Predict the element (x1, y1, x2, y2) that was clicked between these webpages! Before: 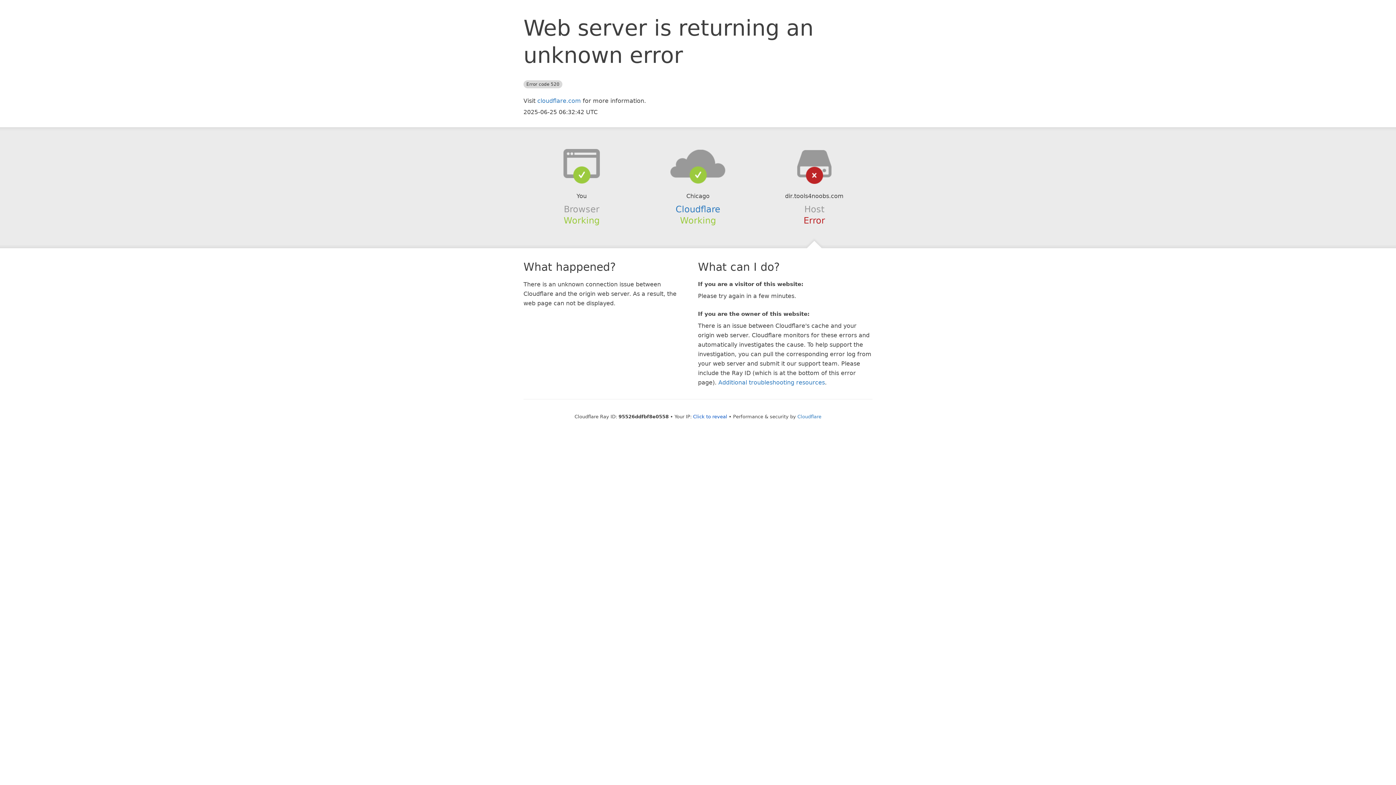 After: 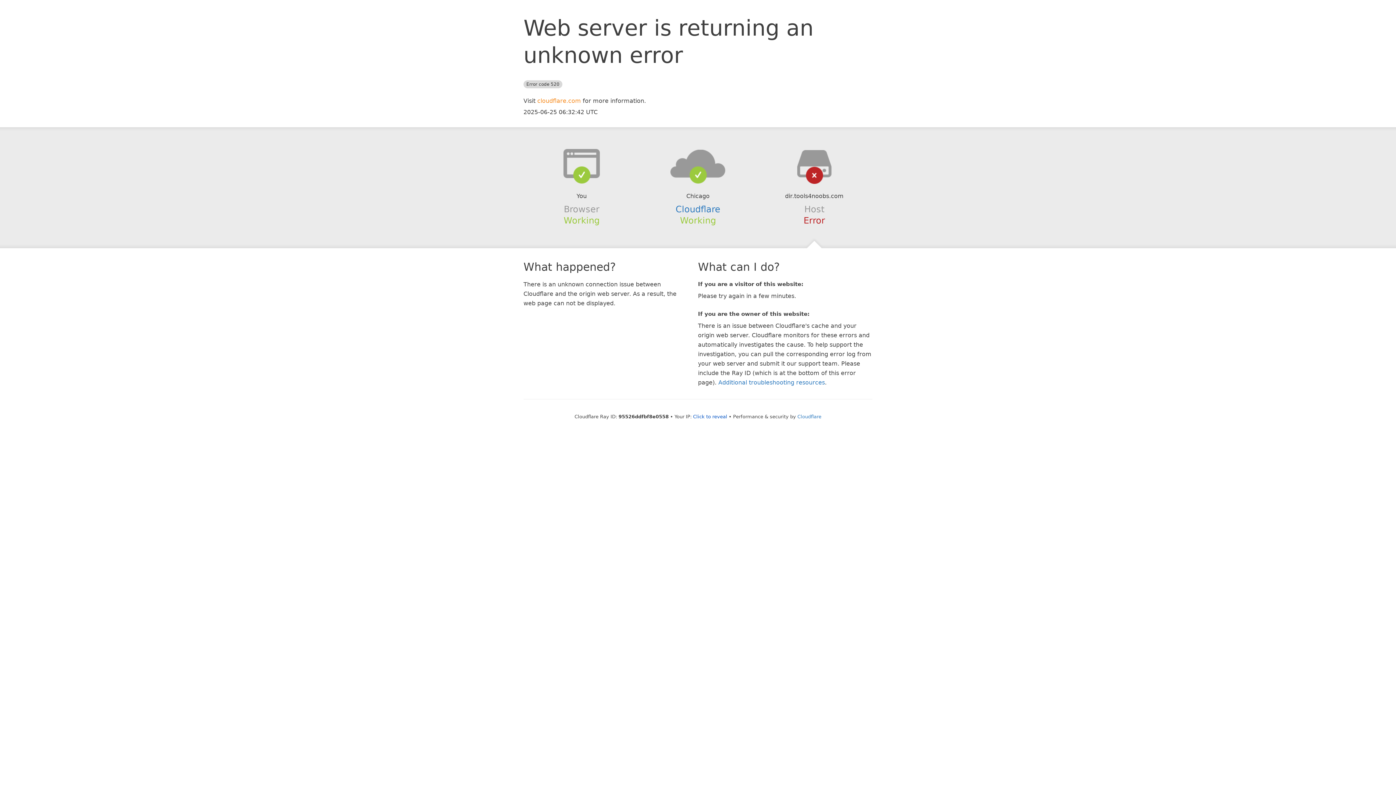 Action: label: cloudflare.com bbox: (537, 97, 581, 104)